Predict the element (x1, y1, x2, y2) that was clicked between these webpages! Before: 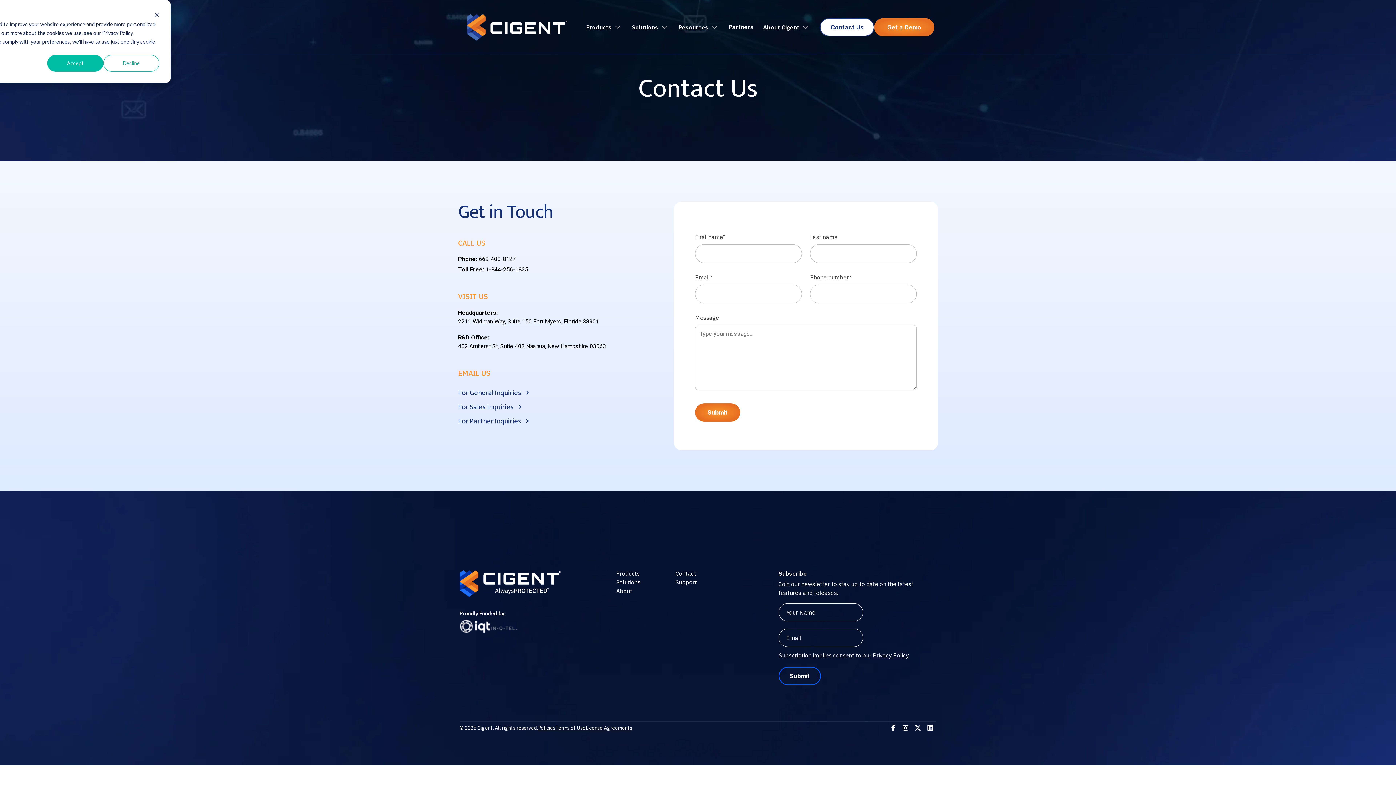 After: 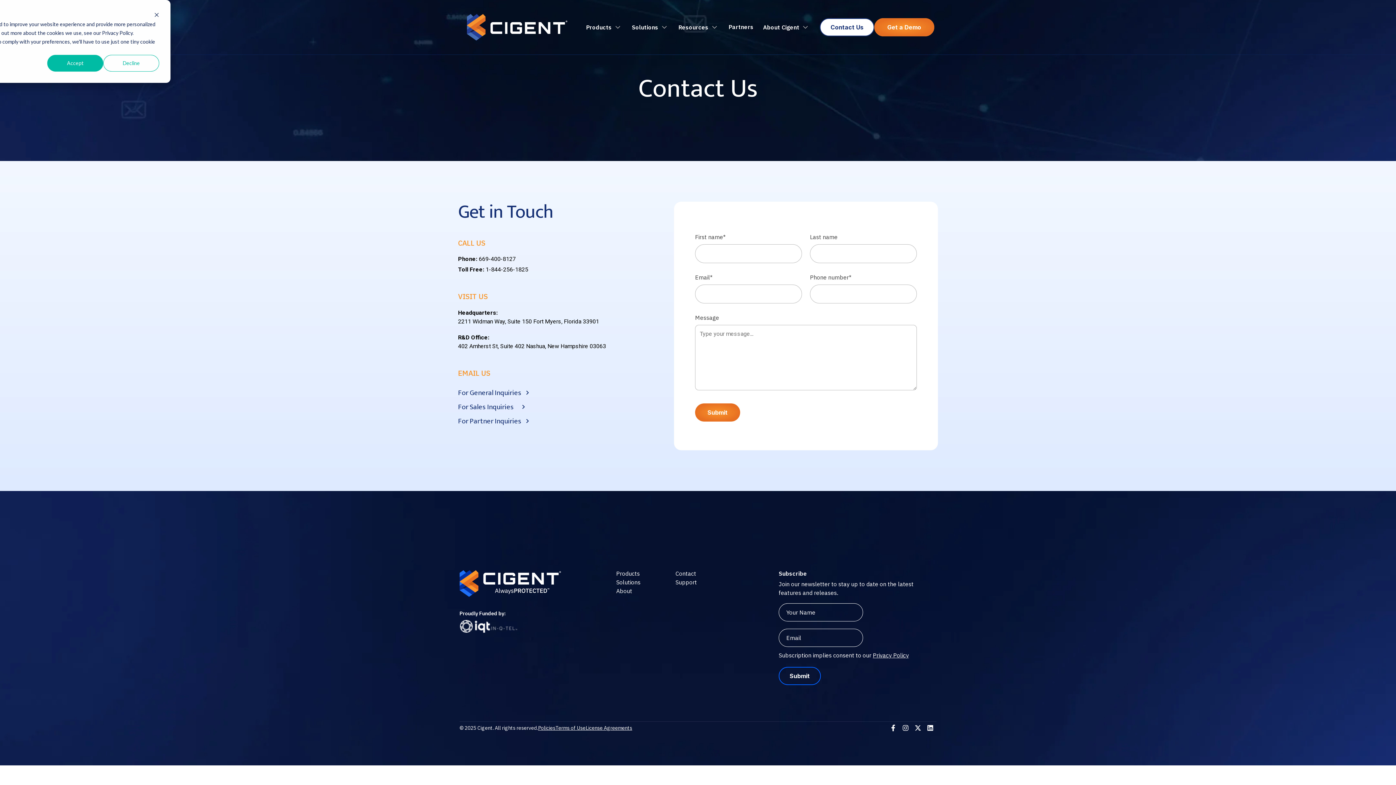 Action: label: For Sales Inquiries bbox: (458, 401, 524, 413)